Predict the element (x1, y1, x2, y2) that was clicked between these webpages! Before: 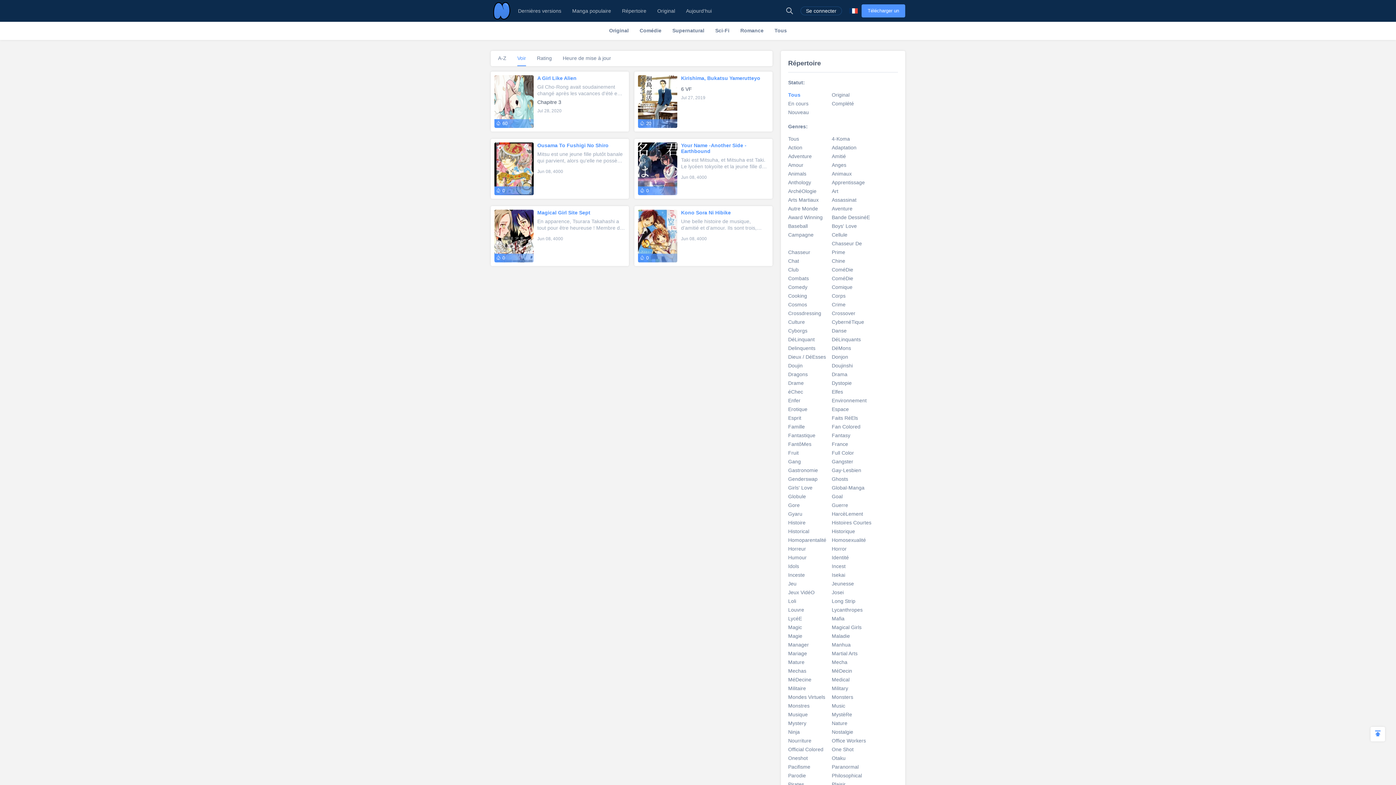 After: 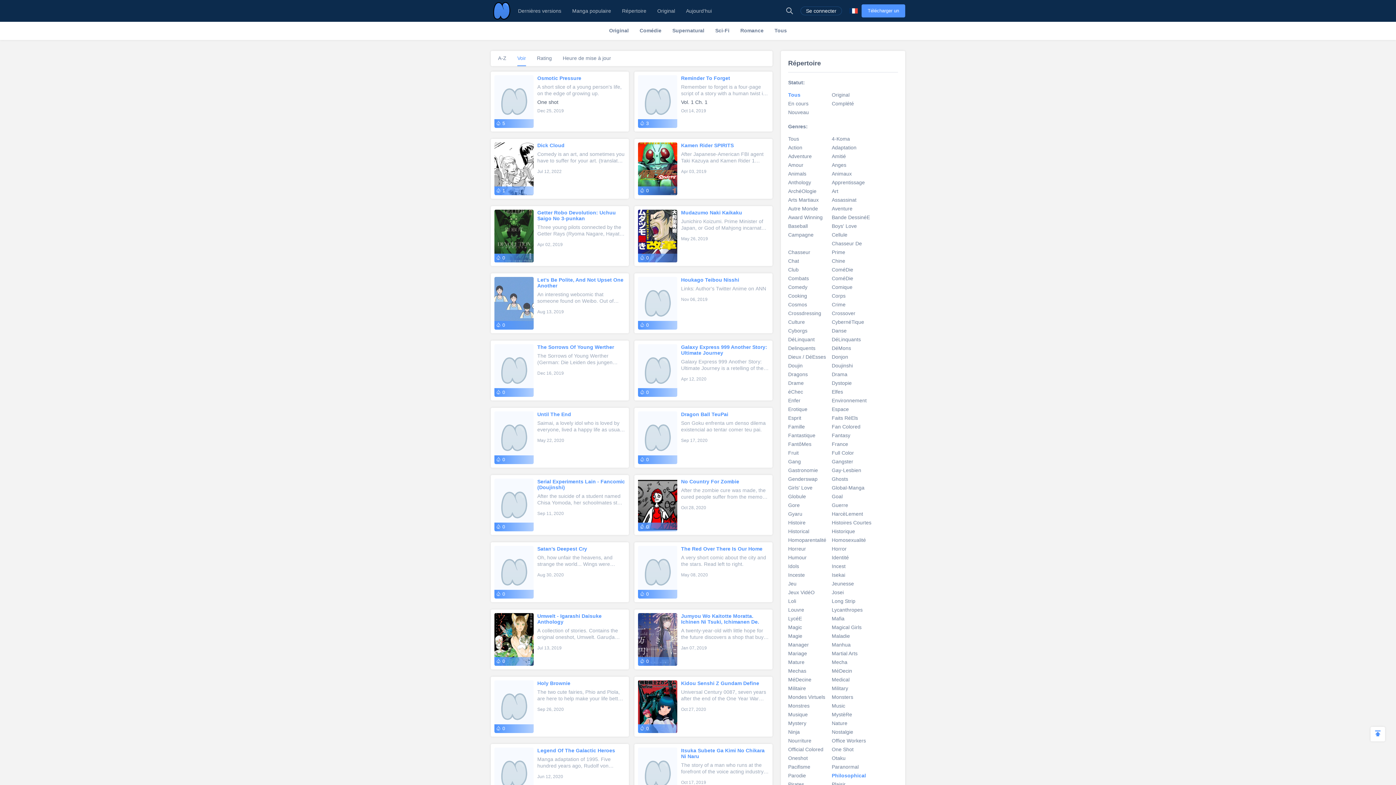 Action: label: Philosophical bbox: (831, 771, 875, 780)